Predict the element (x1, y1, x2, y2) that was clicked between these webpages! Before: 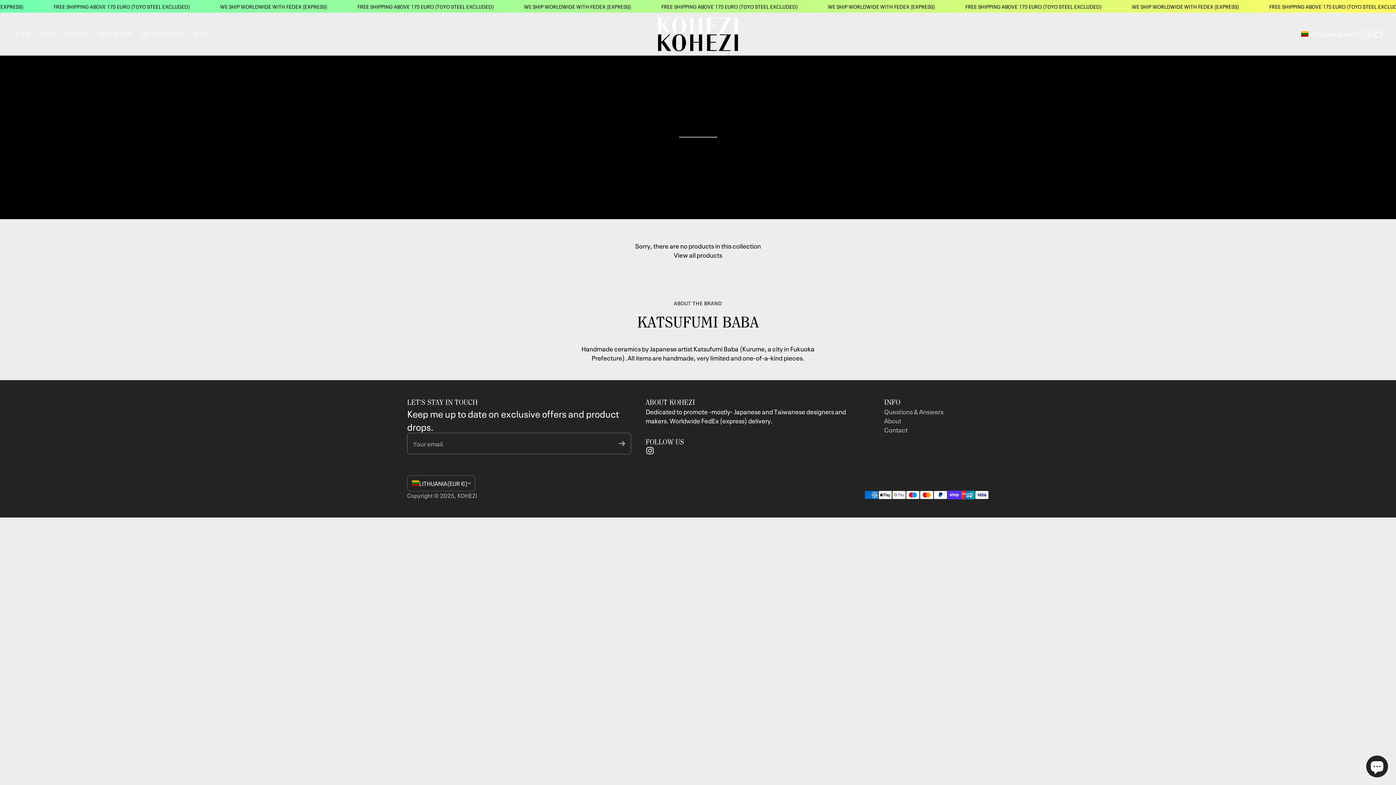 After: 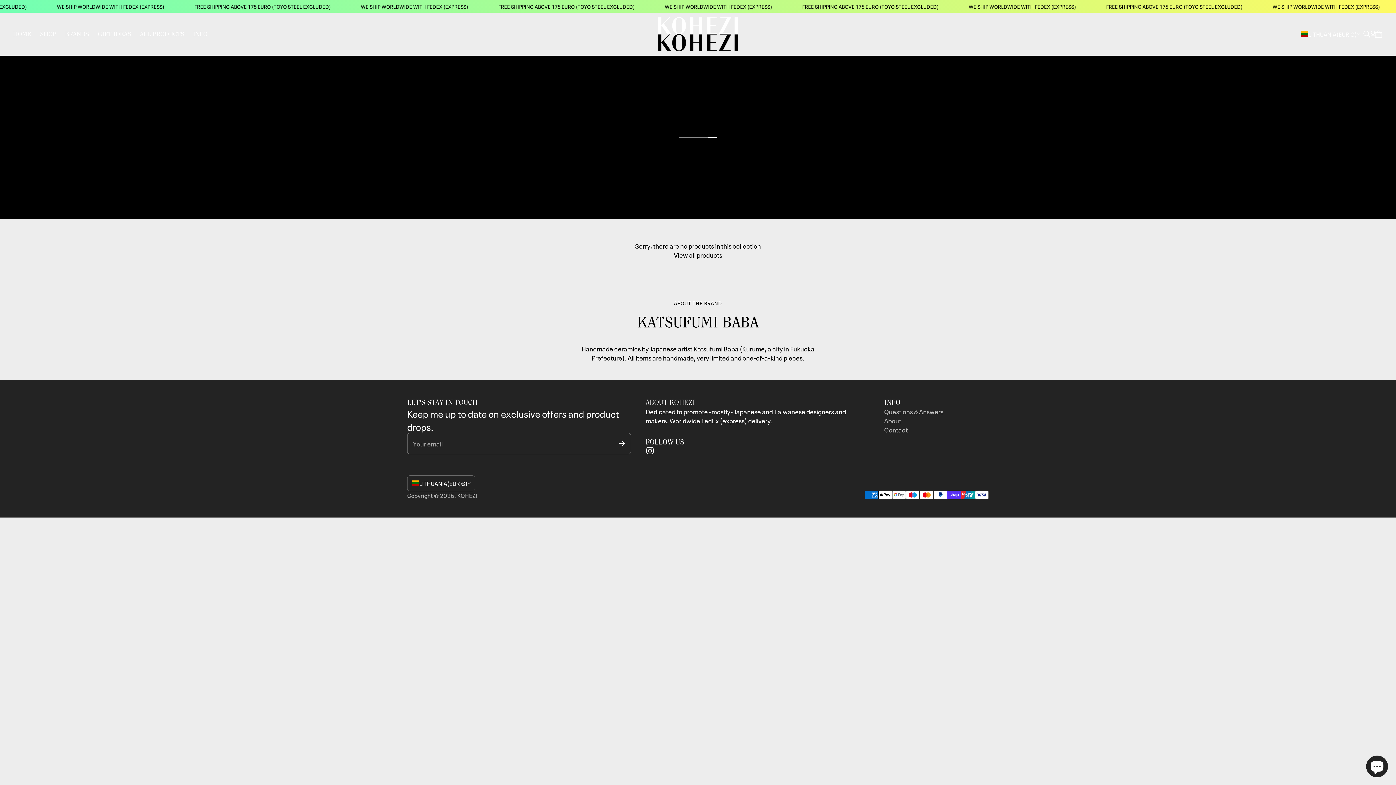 Action: bbox: (645, 446, 654, 455)